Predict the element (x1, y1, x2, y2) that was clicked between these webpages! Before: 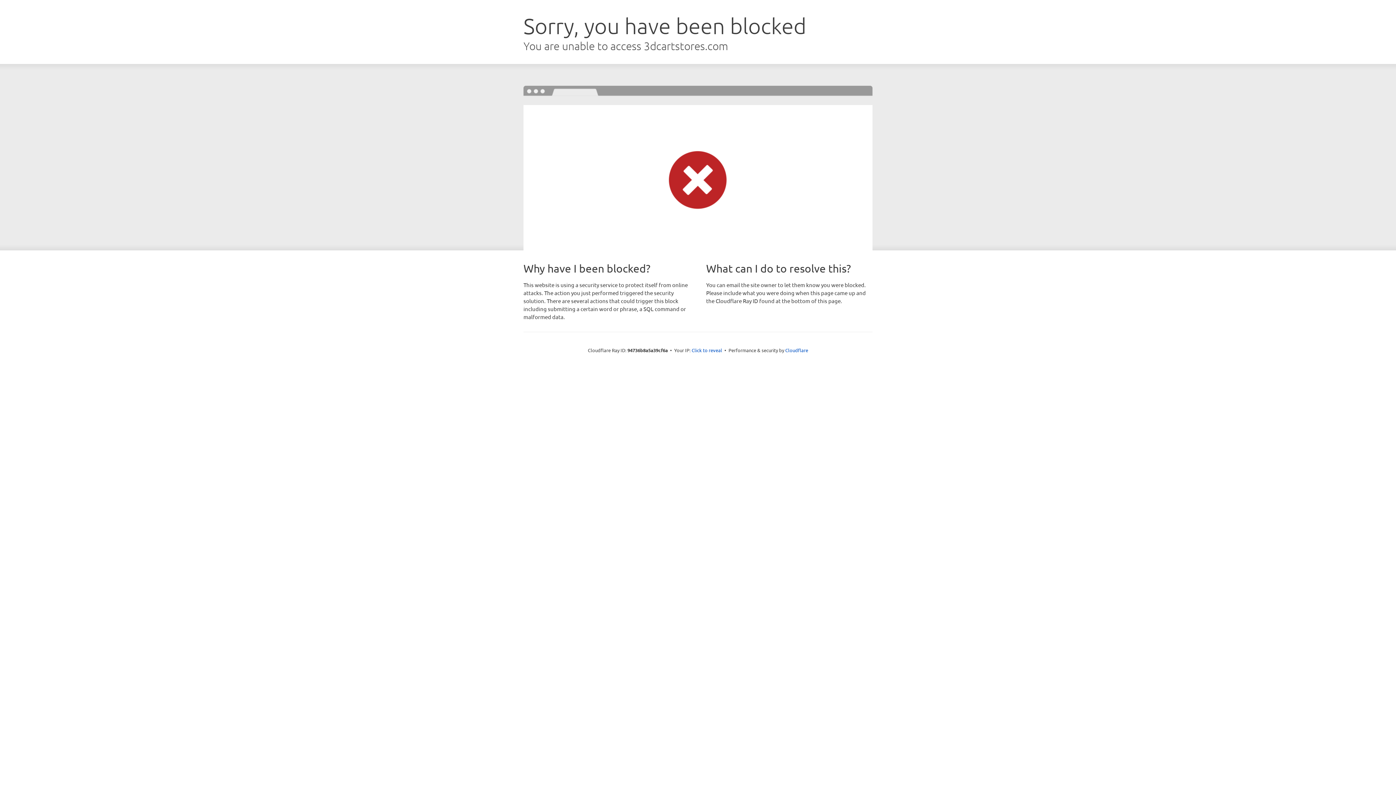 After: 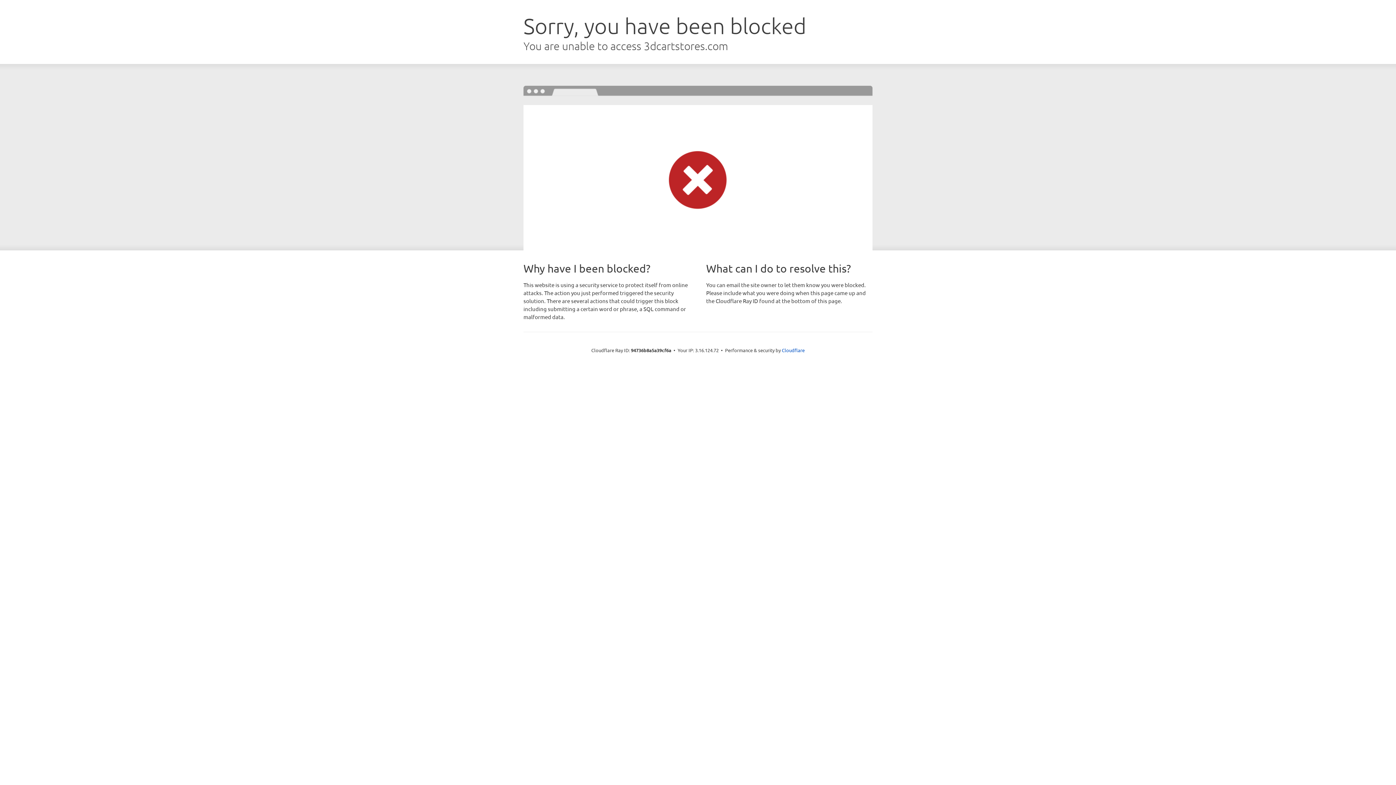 Action: label: Click to reveal bbox: (691, 346, 722, 353)